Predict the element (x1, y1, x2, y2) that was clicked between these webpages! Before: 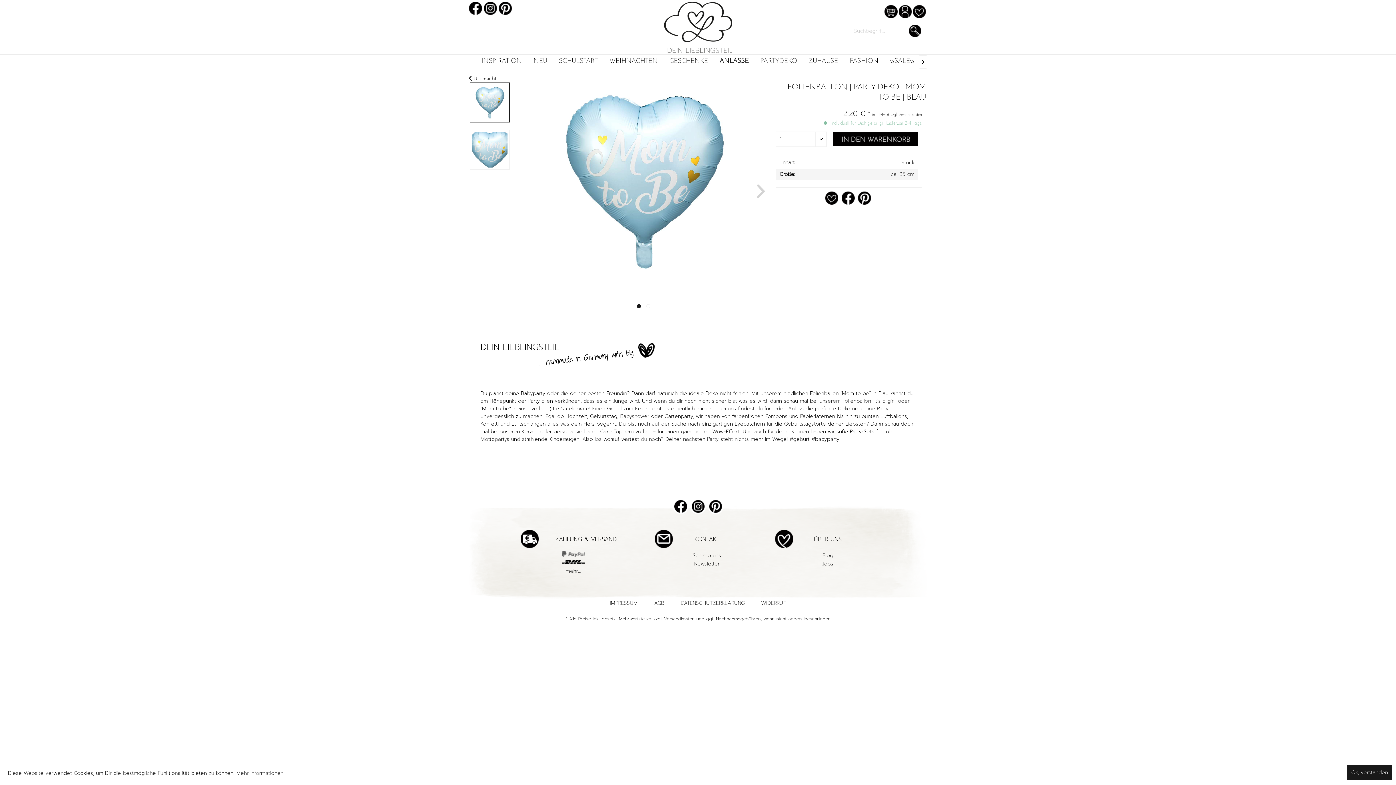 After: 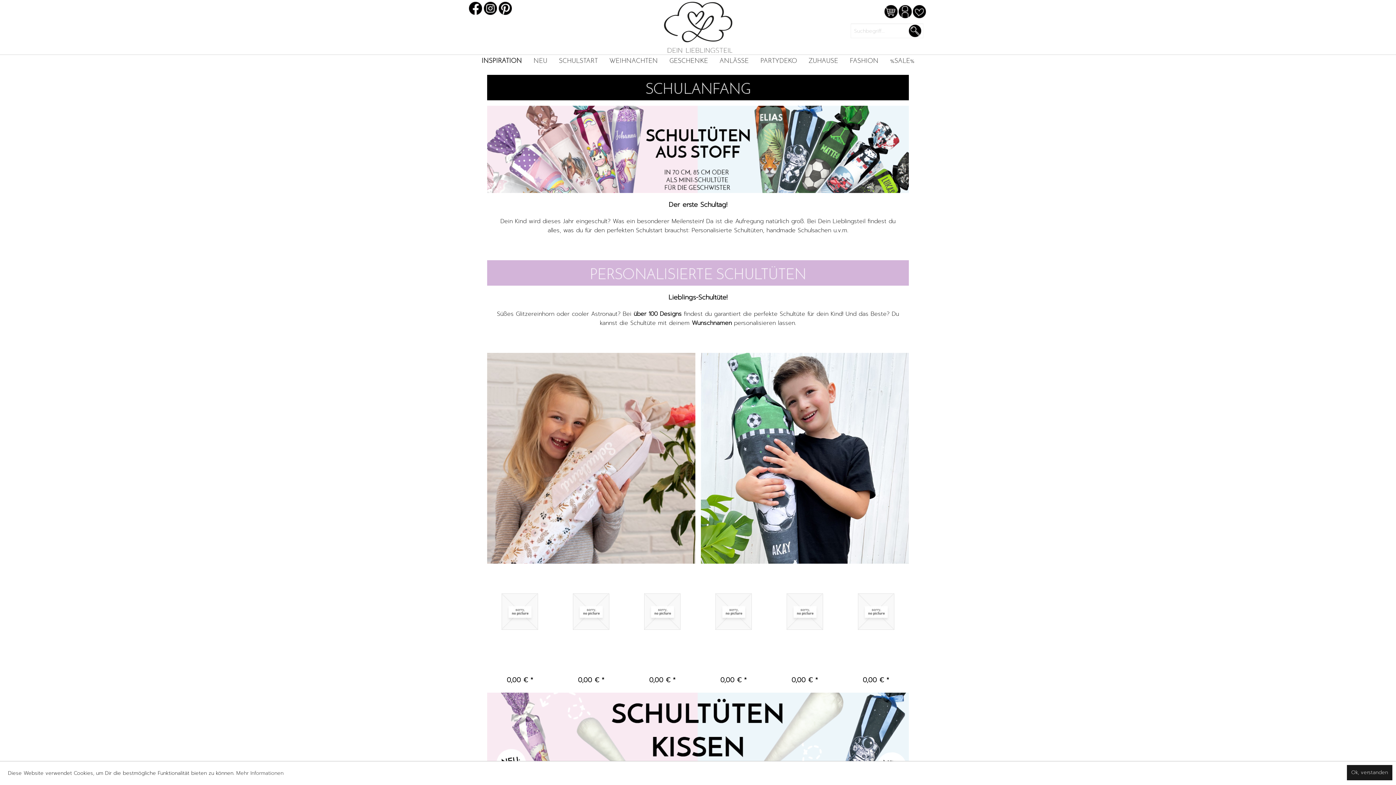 Action: label: INSPIRATION bbox: (476, 54, 527, 67)